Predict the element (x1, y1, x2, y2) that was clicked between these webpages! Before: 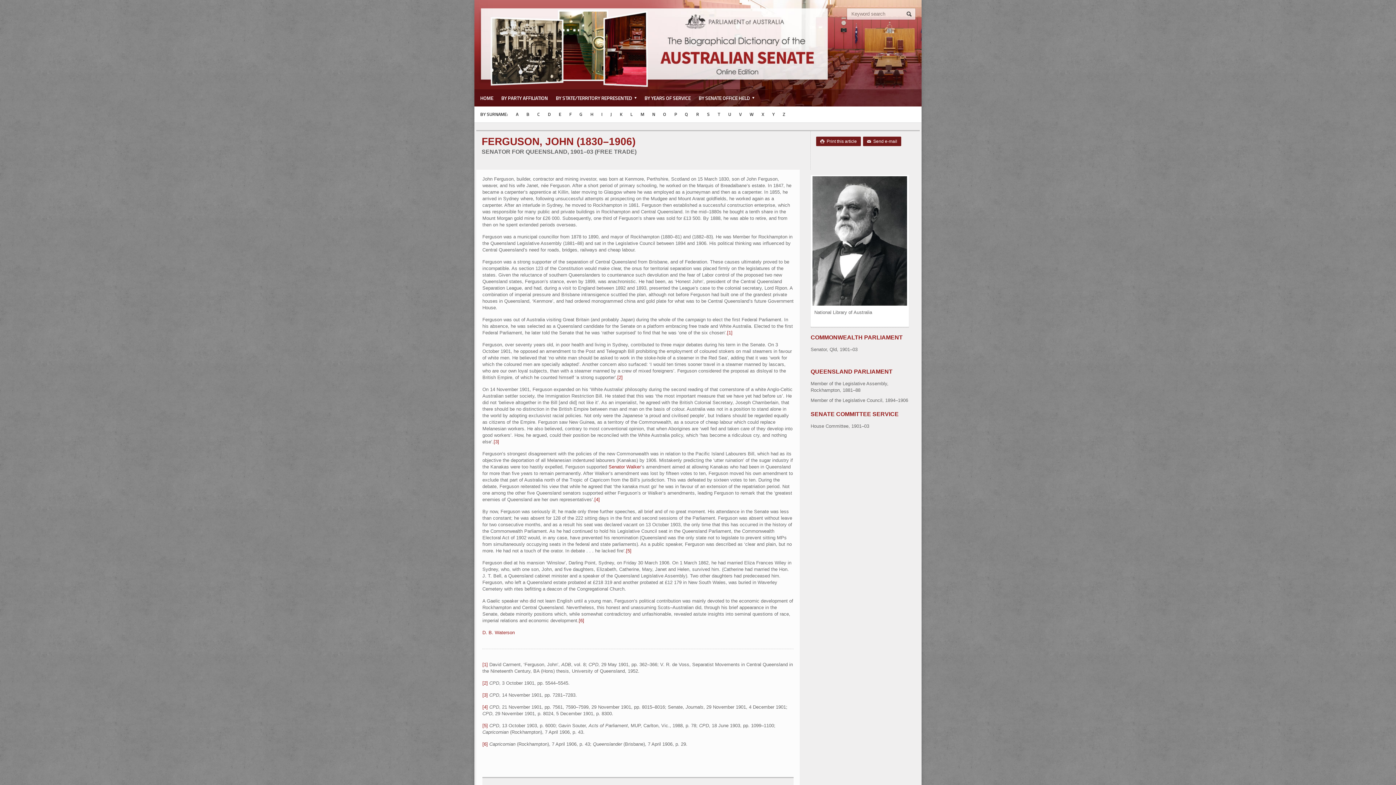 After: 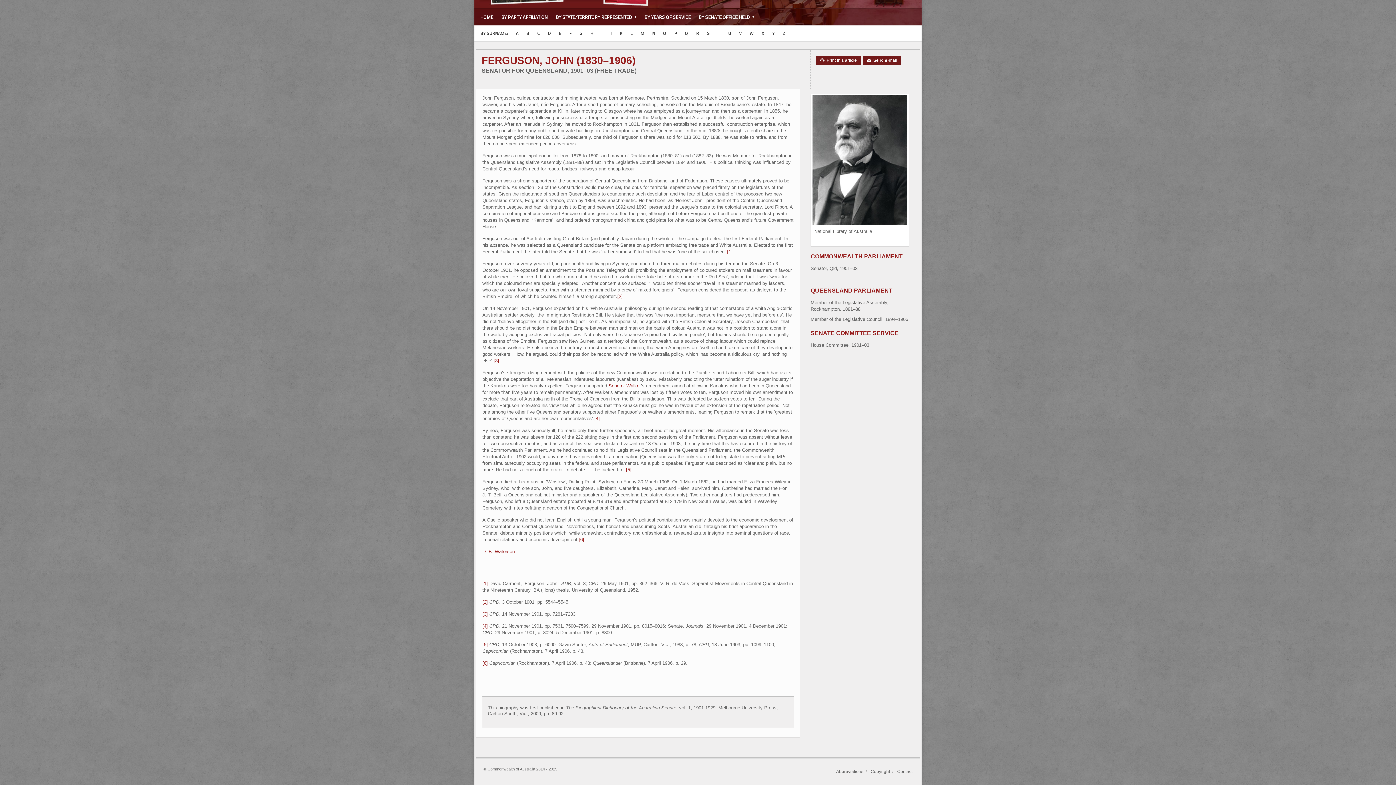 Action: label: [1] bbox: (727, 330, 732, 335)